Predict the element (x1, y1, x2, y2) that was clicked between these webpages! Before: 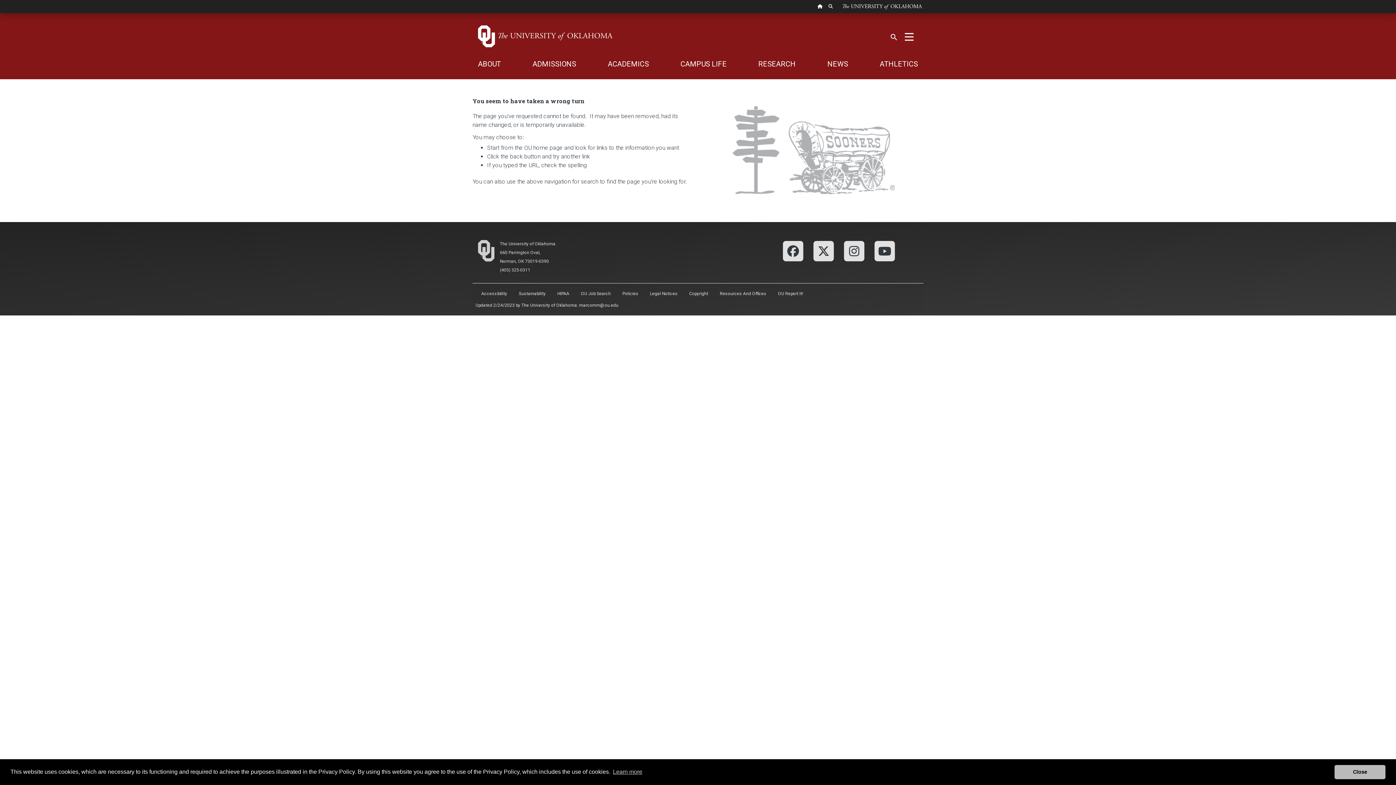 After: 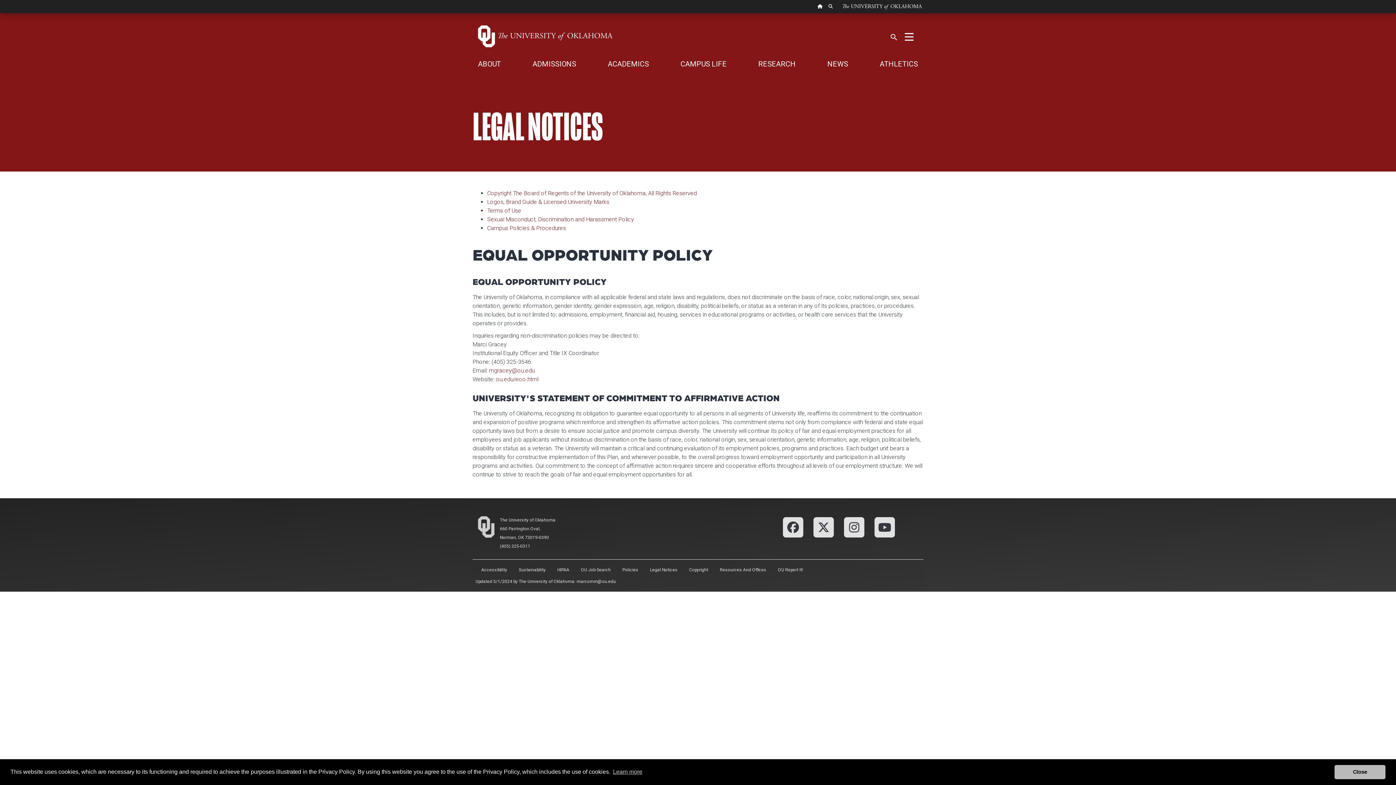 Action: label: Legal Notices bbox: (644, 286, 683, 301)